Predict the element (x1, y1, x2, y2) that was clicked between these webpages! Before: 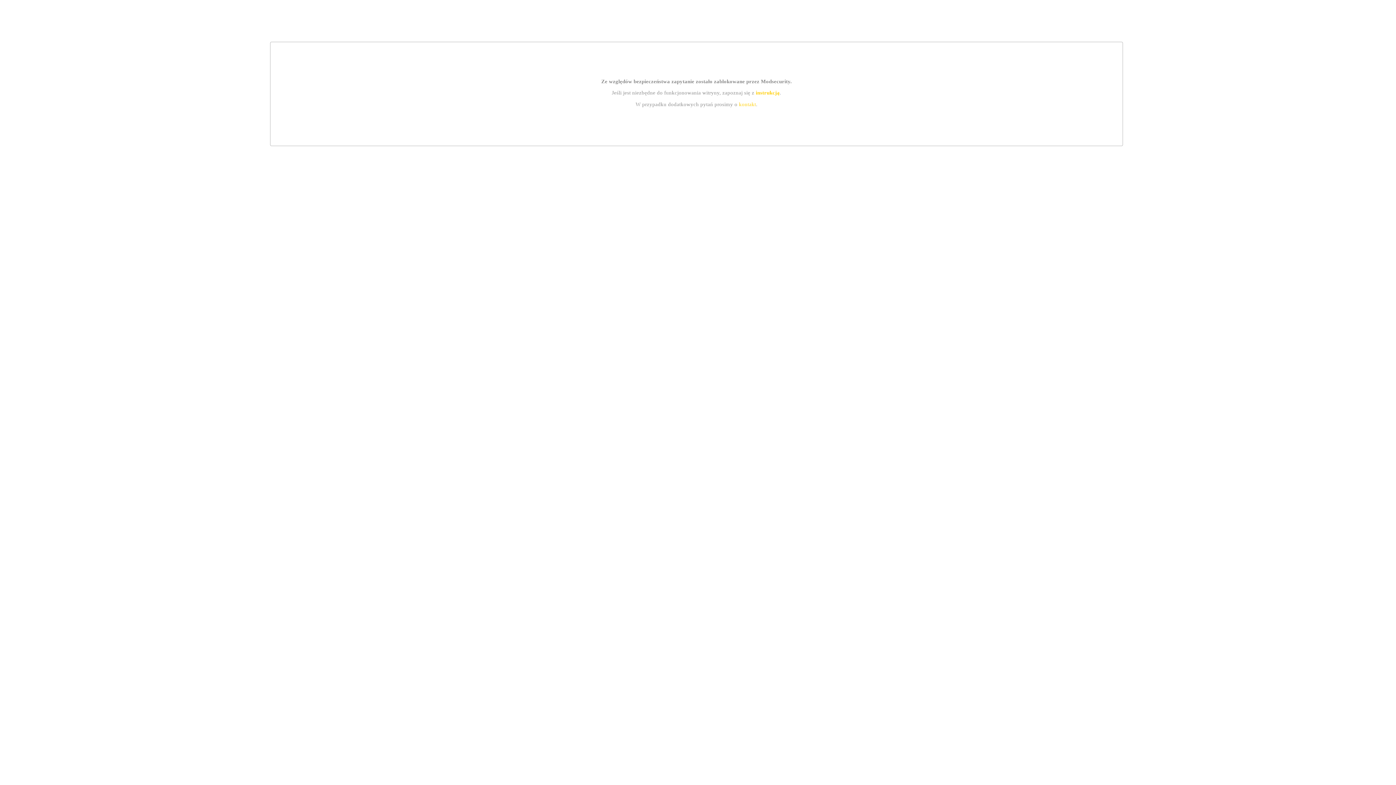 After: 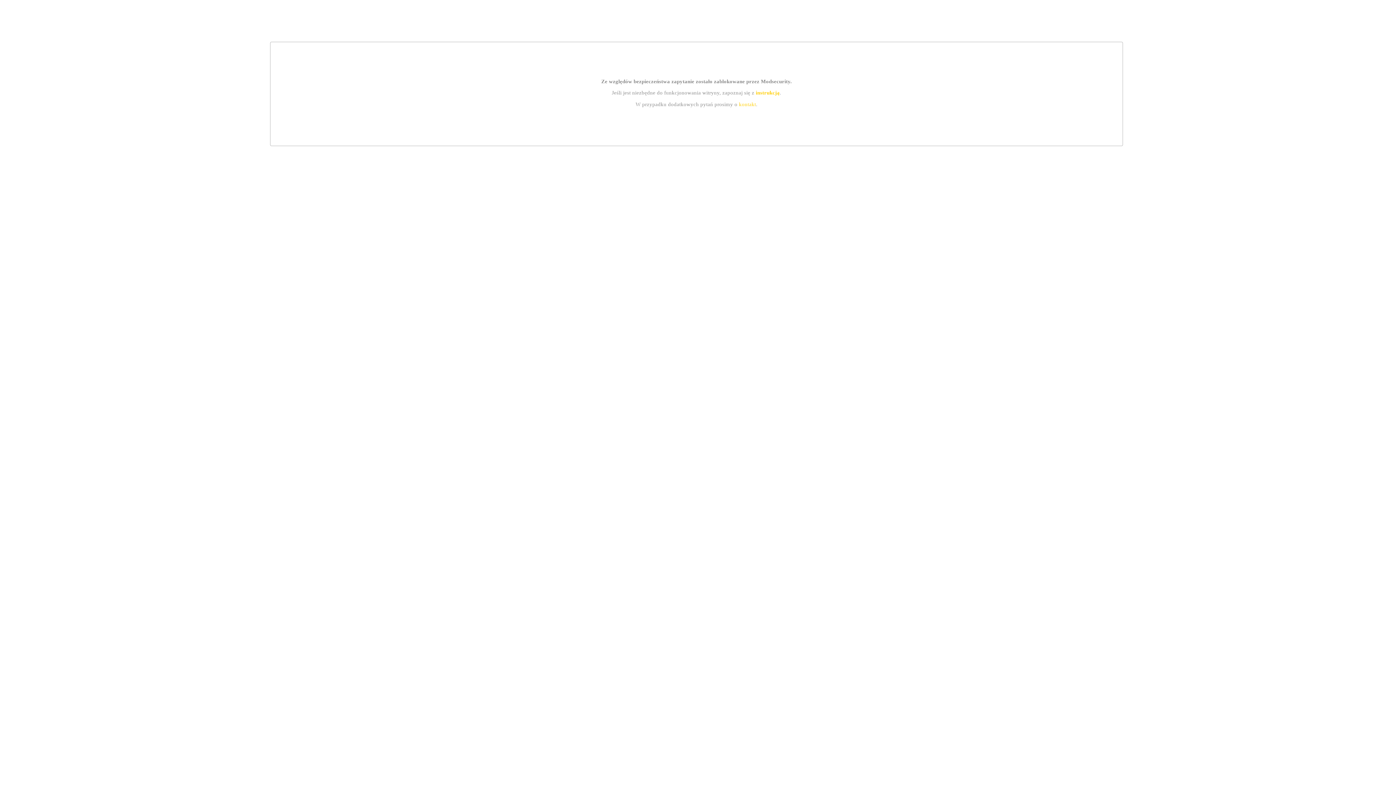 Action: label: instrukcją bbox: (755, 89, 779, 95)